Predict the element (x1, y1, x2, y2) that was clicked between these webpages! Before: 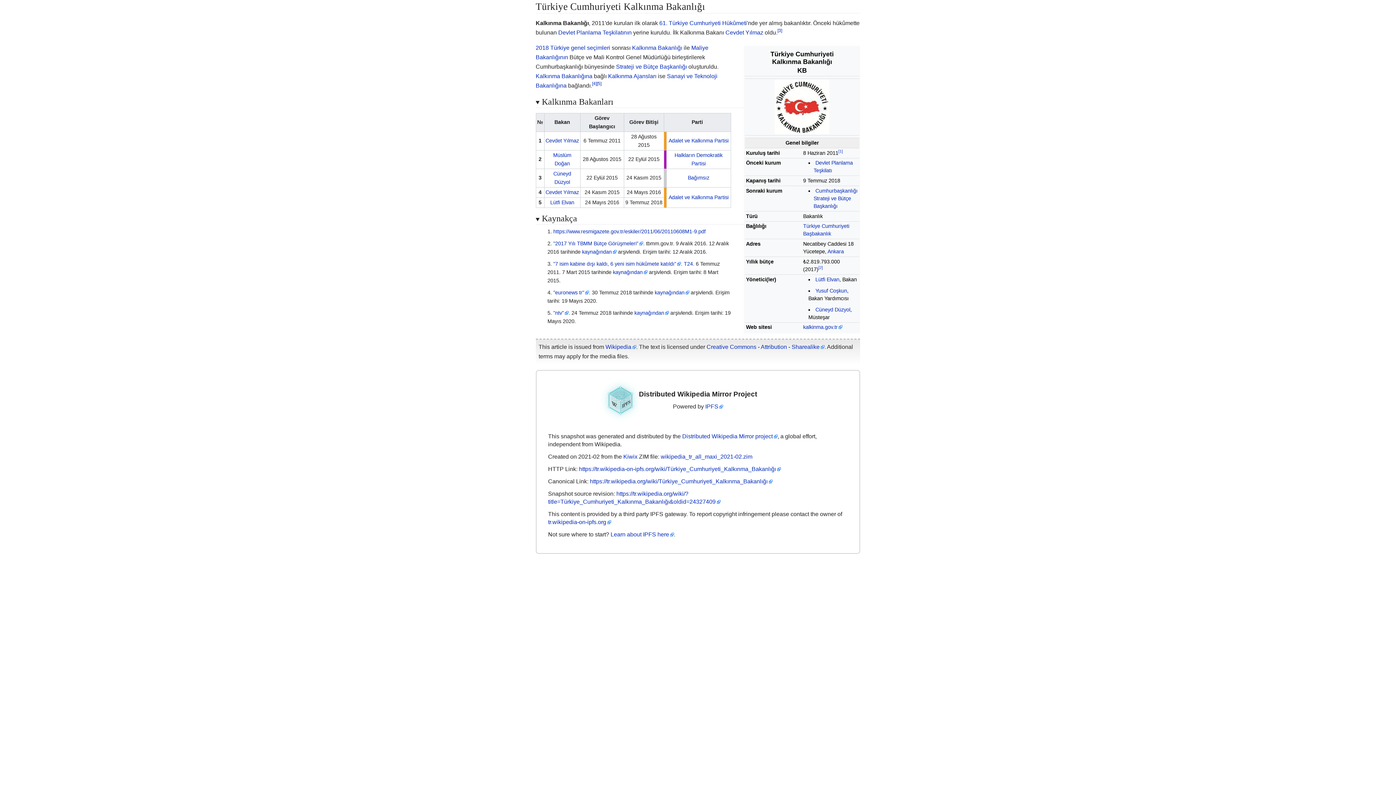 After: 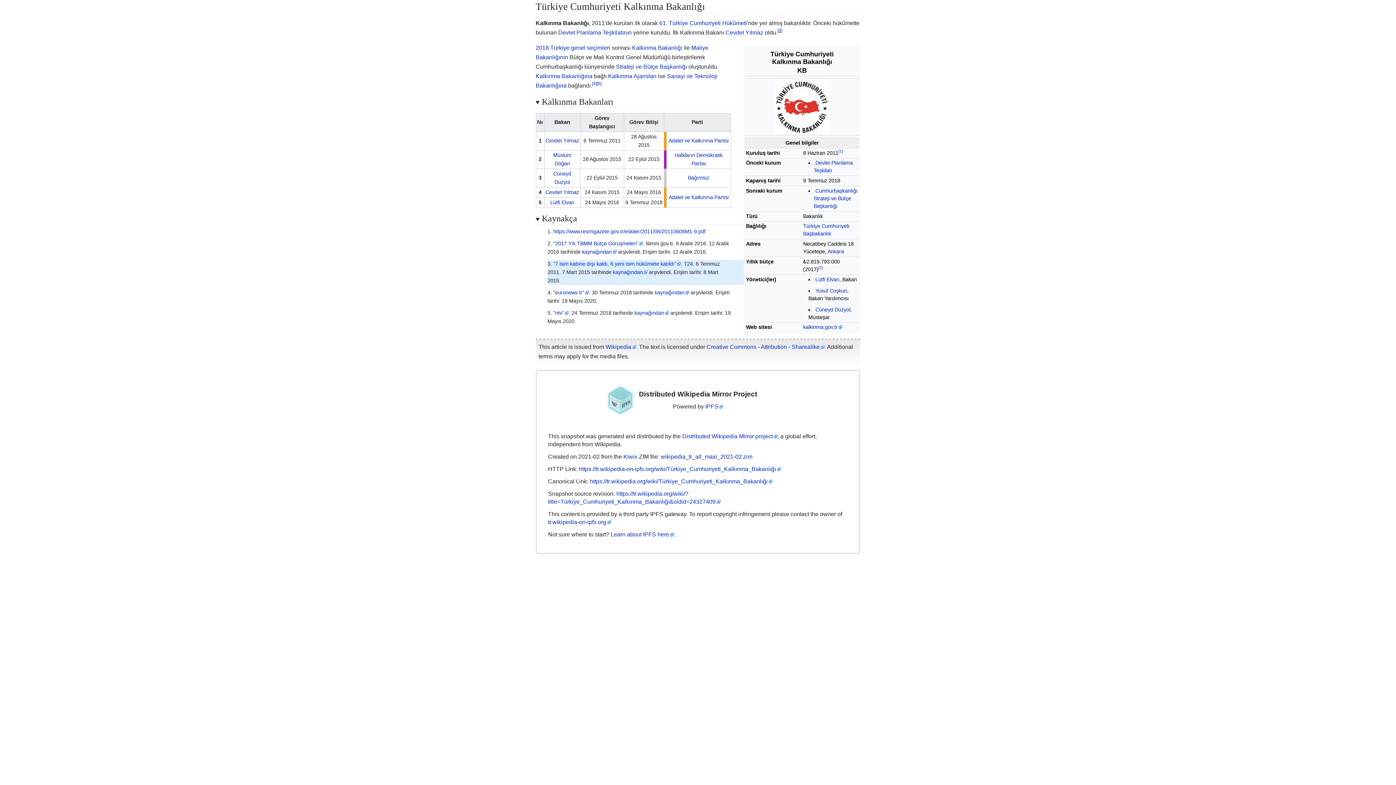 Action: bbox: (777, 28, 782, 33)